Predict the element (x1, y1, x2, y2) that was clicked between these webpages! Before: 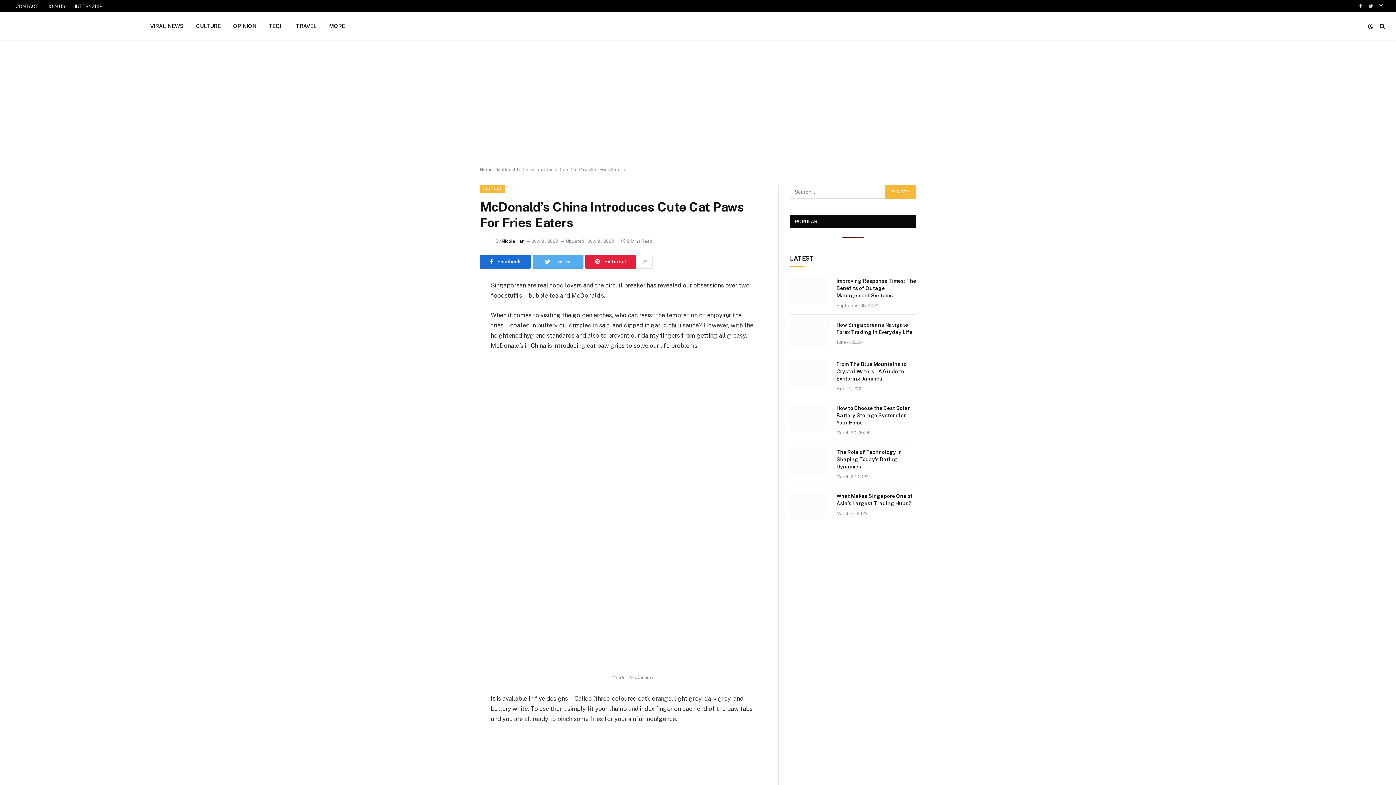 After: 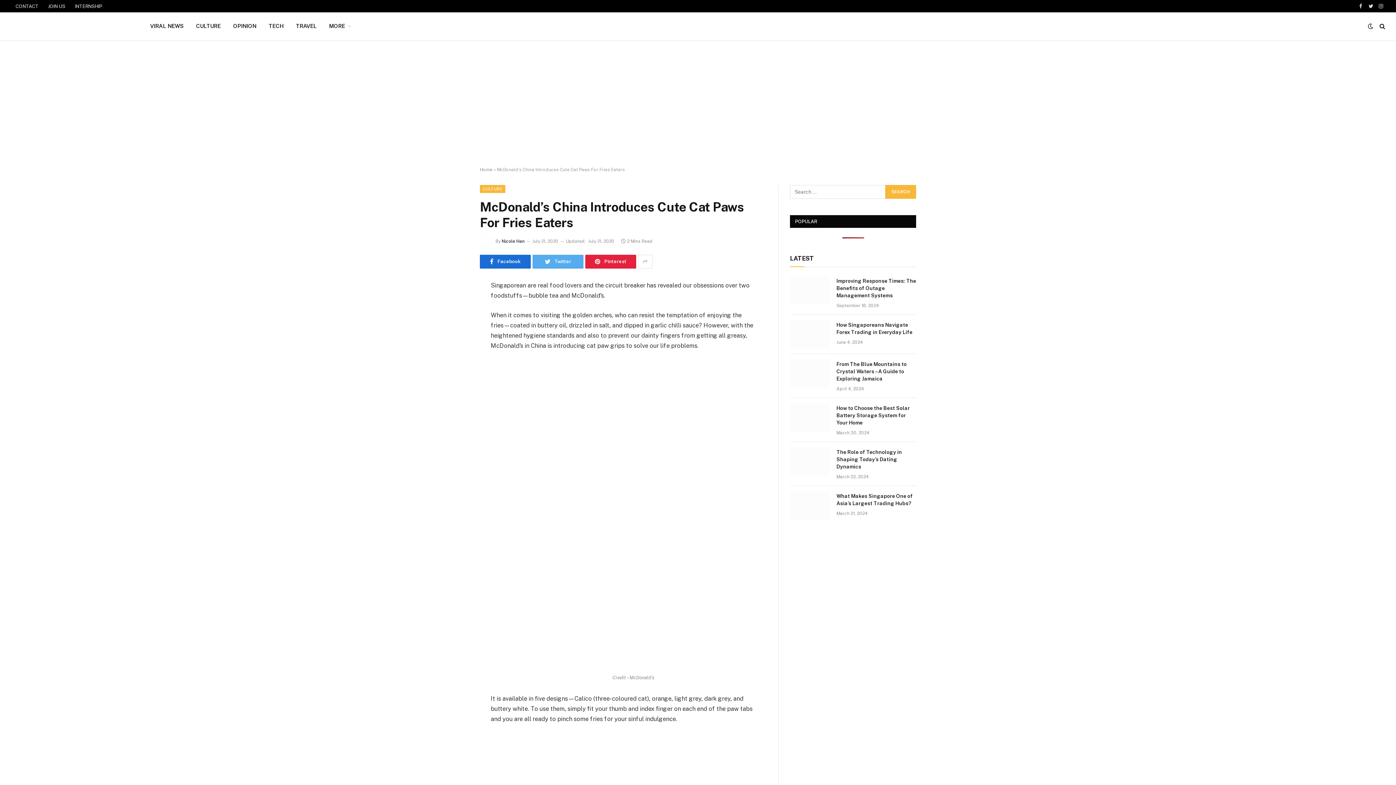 Action: bbox: (447, 334, 461, 348)